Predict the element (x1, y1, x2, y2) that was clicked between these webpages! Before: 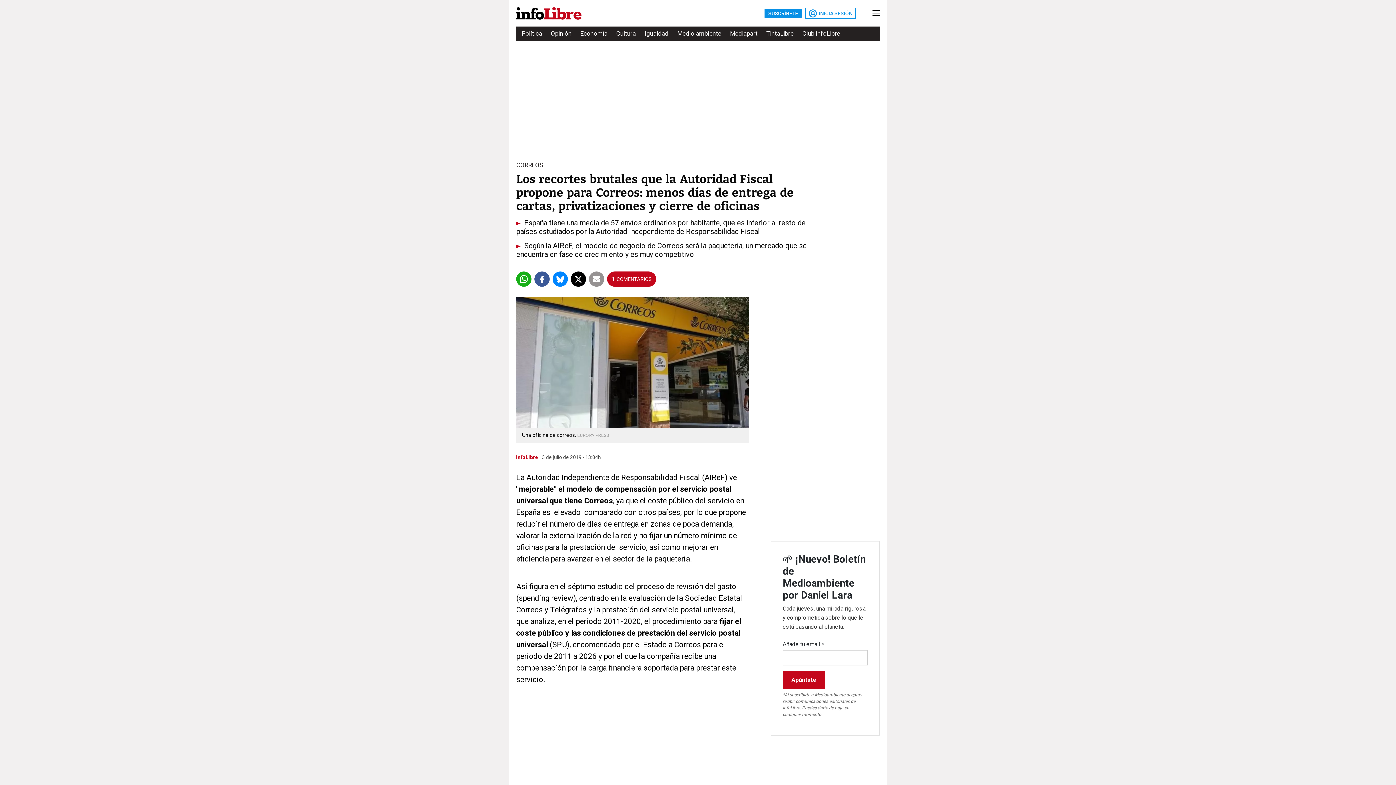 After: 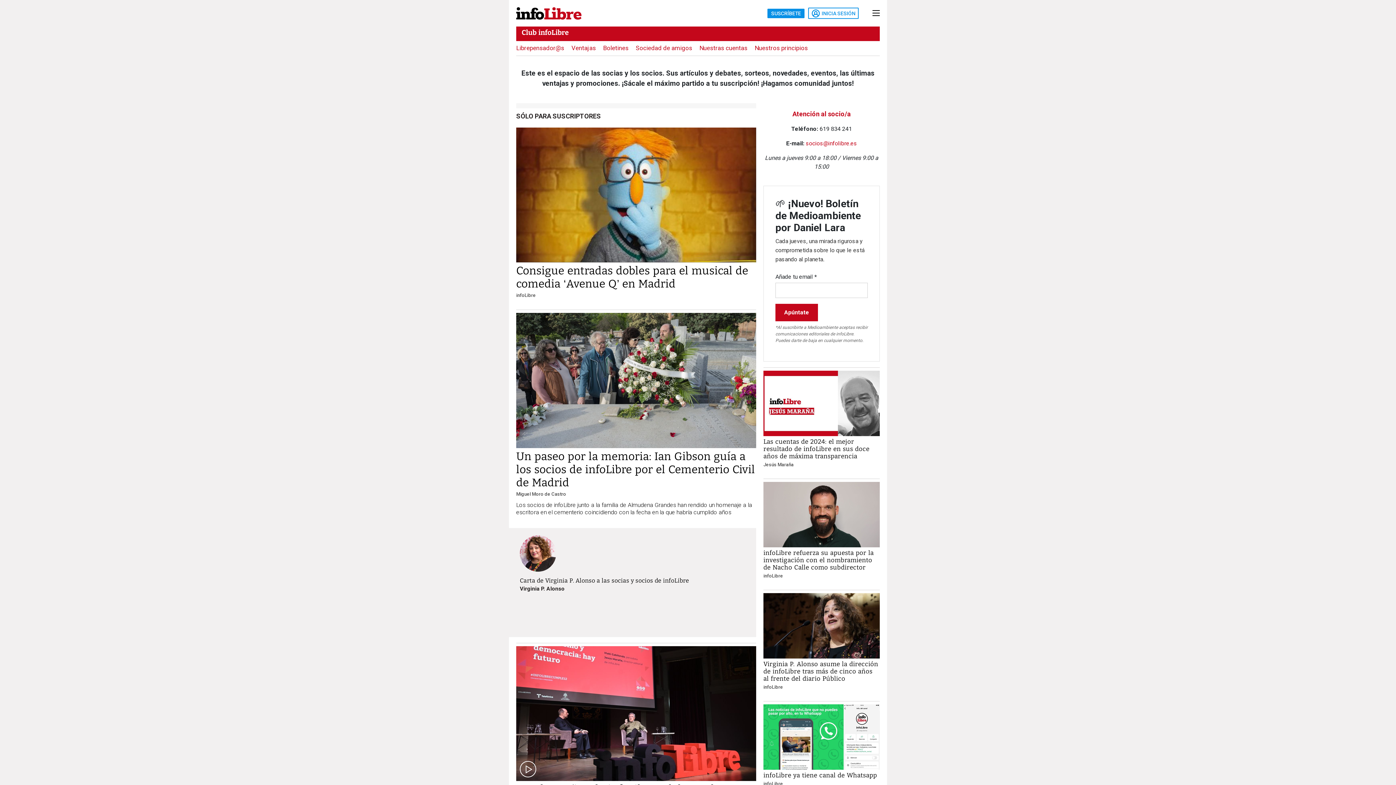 Action: label: Club infoLibre bbox: (802, 27, 840, 40)